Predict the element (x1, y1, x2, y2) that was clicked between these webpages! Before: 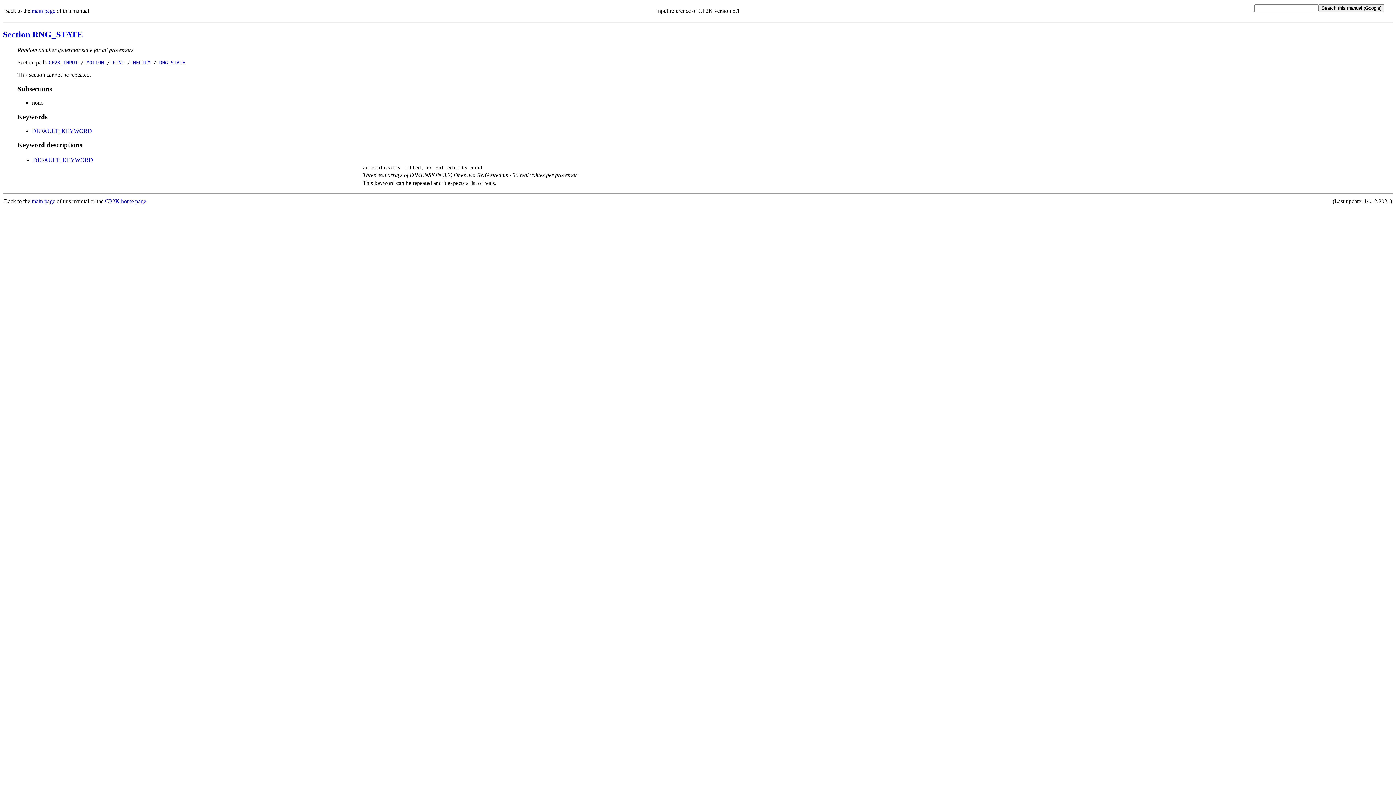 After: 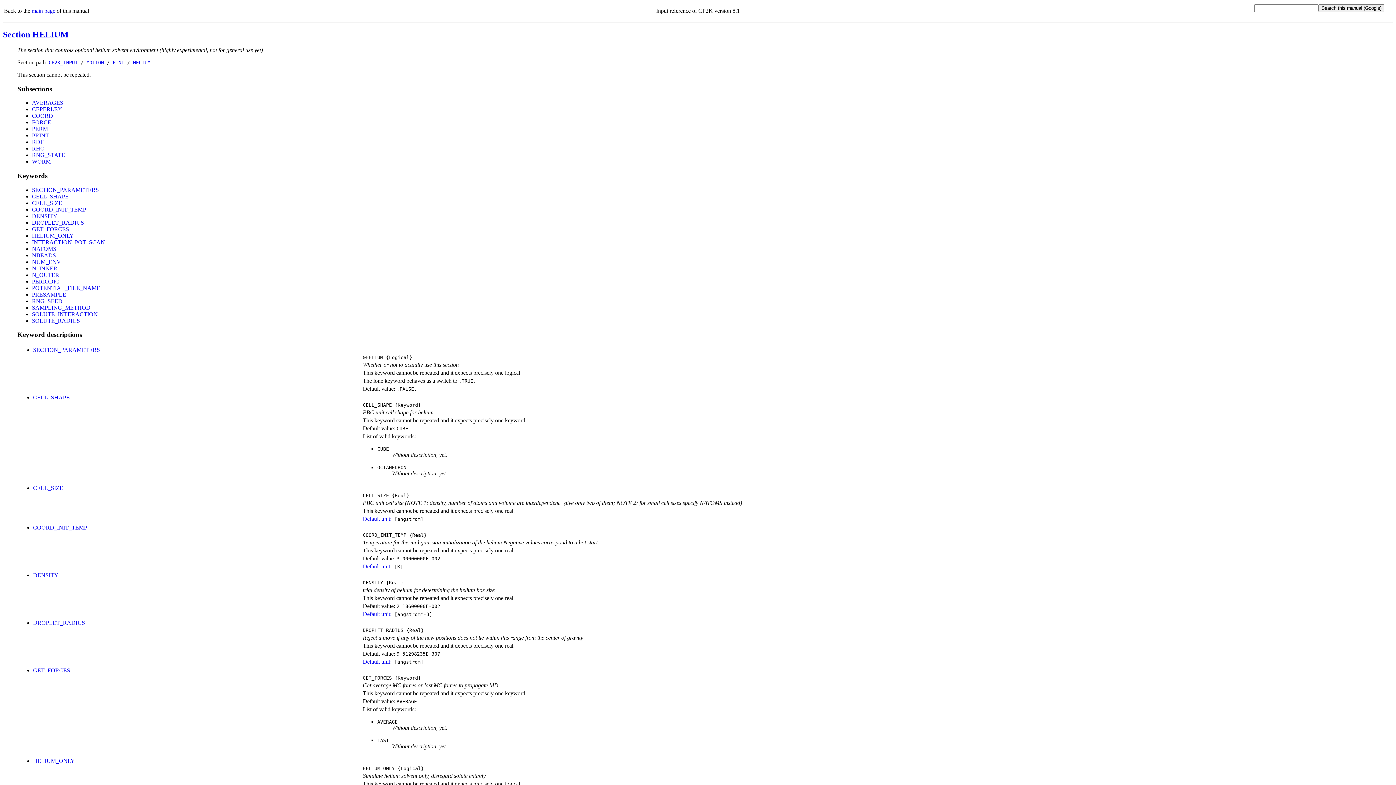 Action: bbox: (133, 59, 150, 65) label: HELIUM